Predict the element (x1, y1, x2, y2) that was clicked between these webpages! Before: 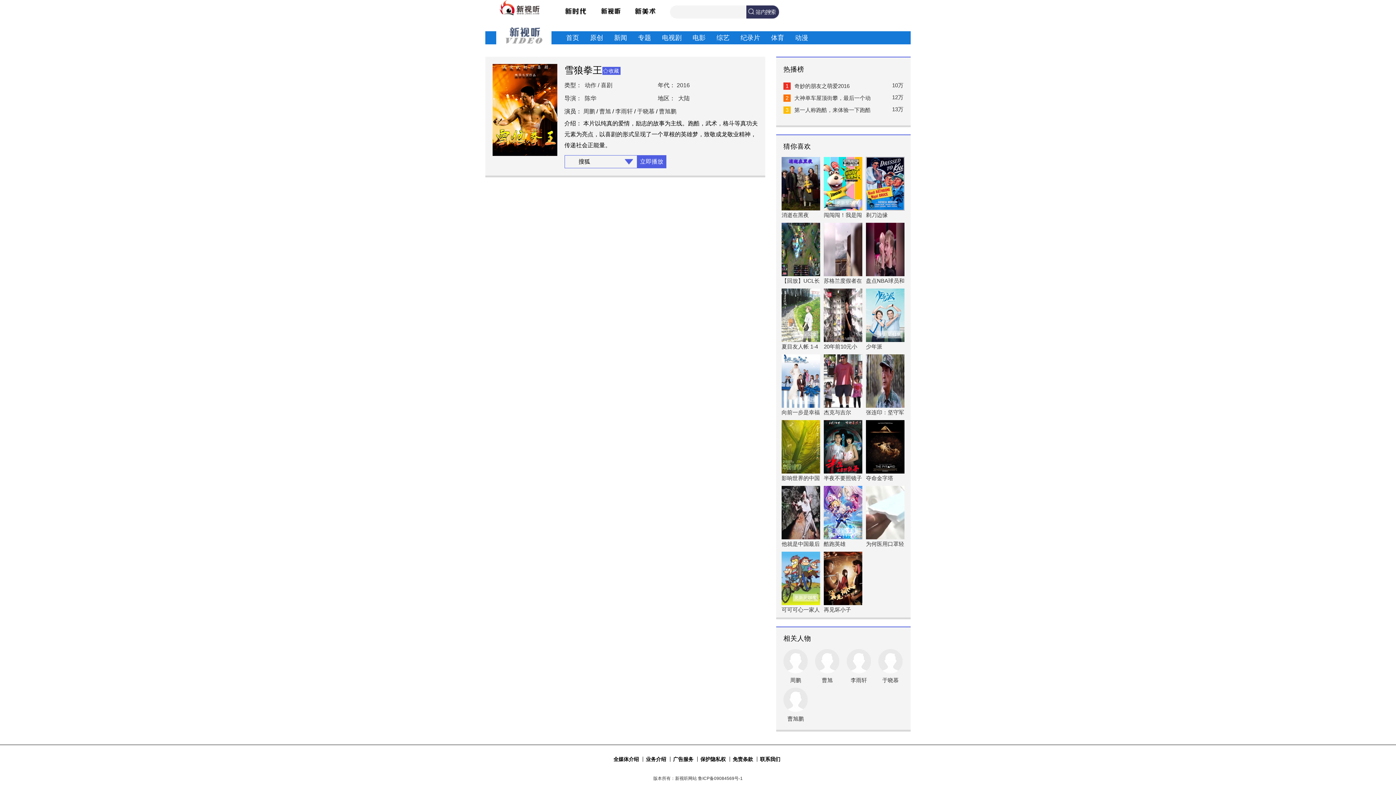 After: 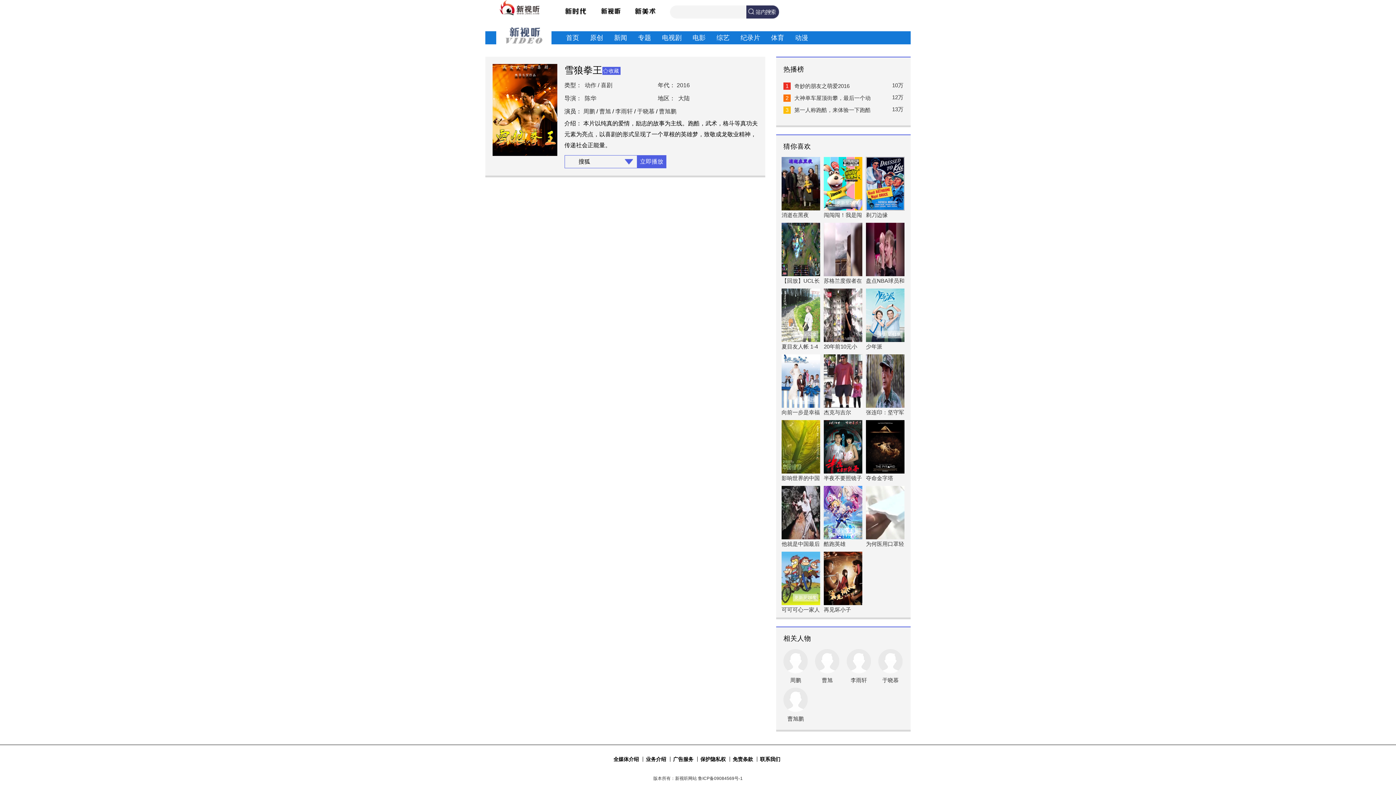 Action: bbox: (637, 105, 654, 118) label: 于晓慕